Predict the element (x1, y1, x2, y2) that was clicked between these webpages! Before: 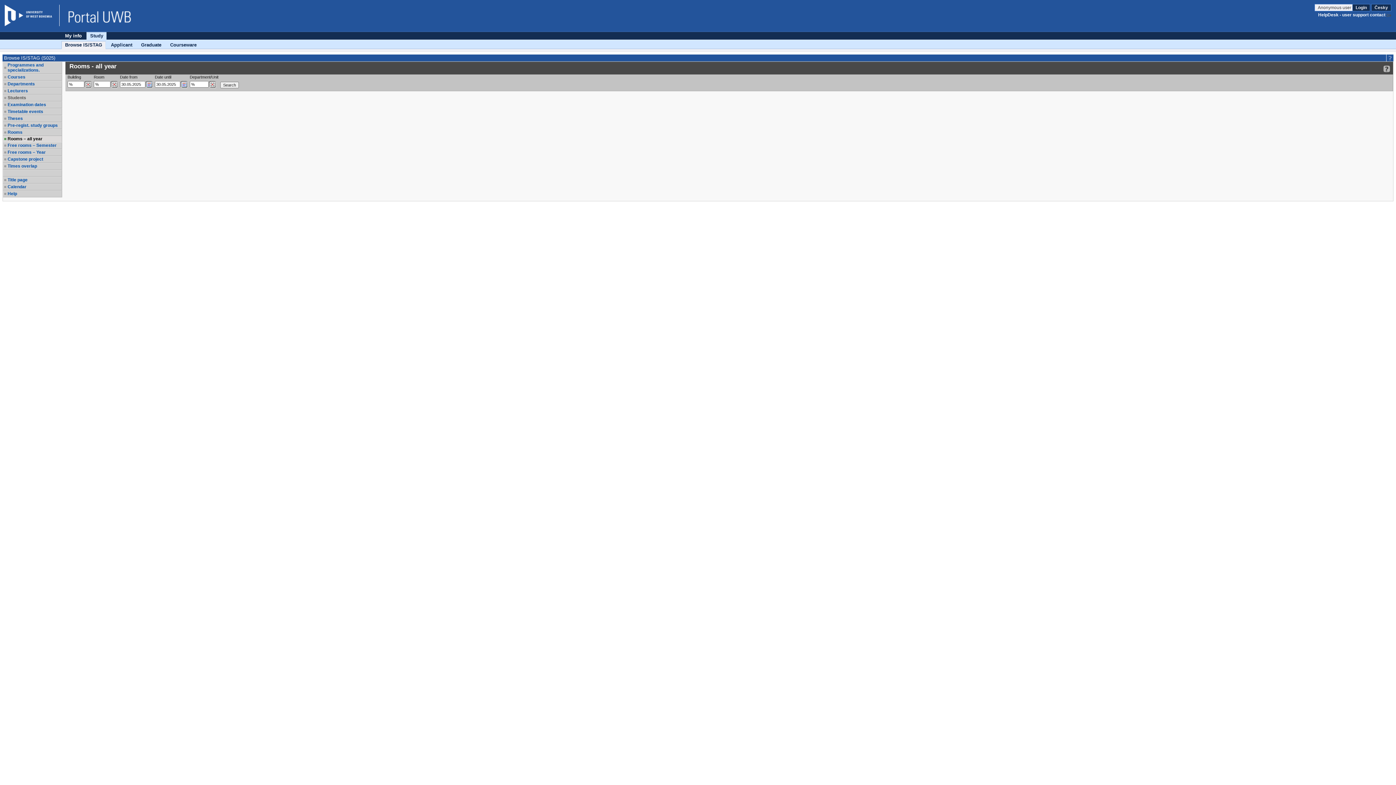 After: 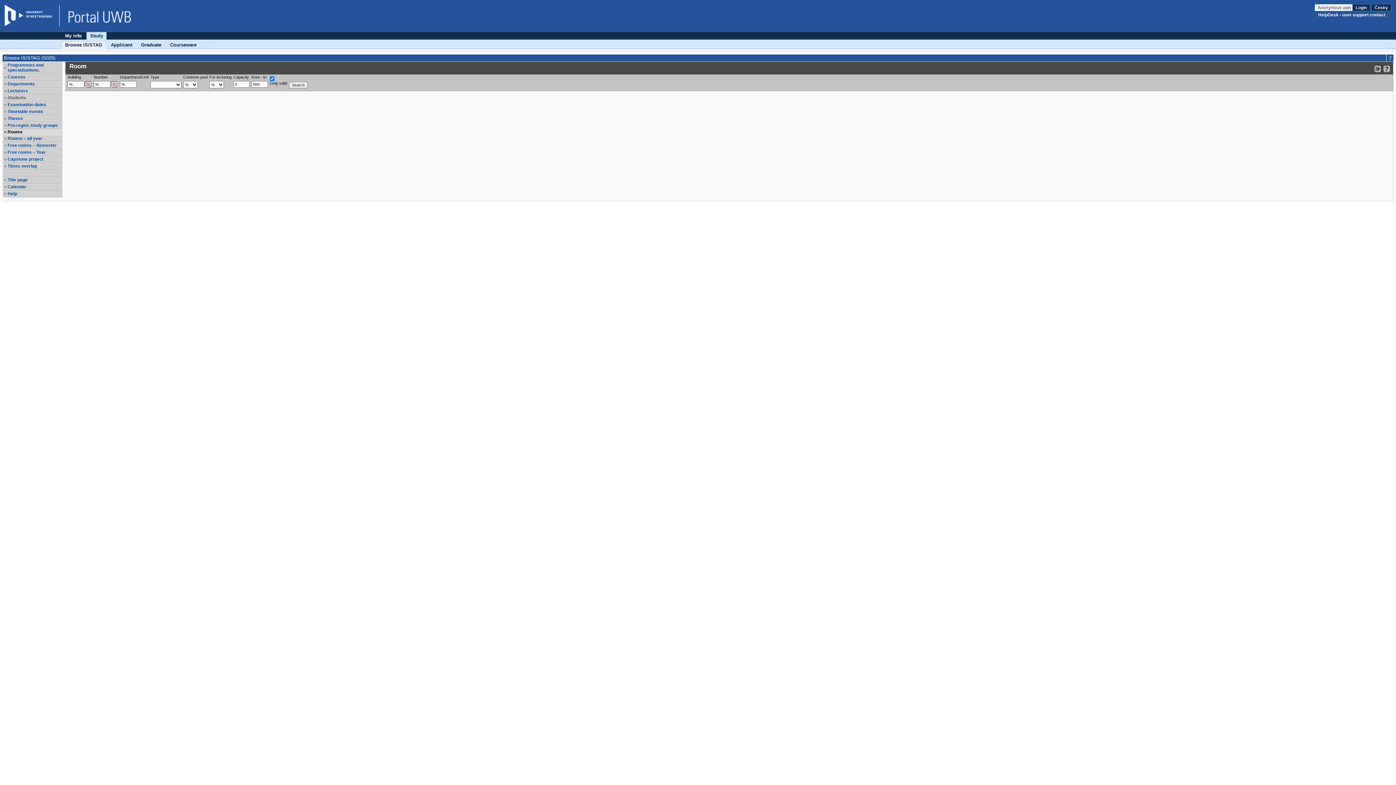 Action: label: Rooms bbox: (7, 129, 61, 134)